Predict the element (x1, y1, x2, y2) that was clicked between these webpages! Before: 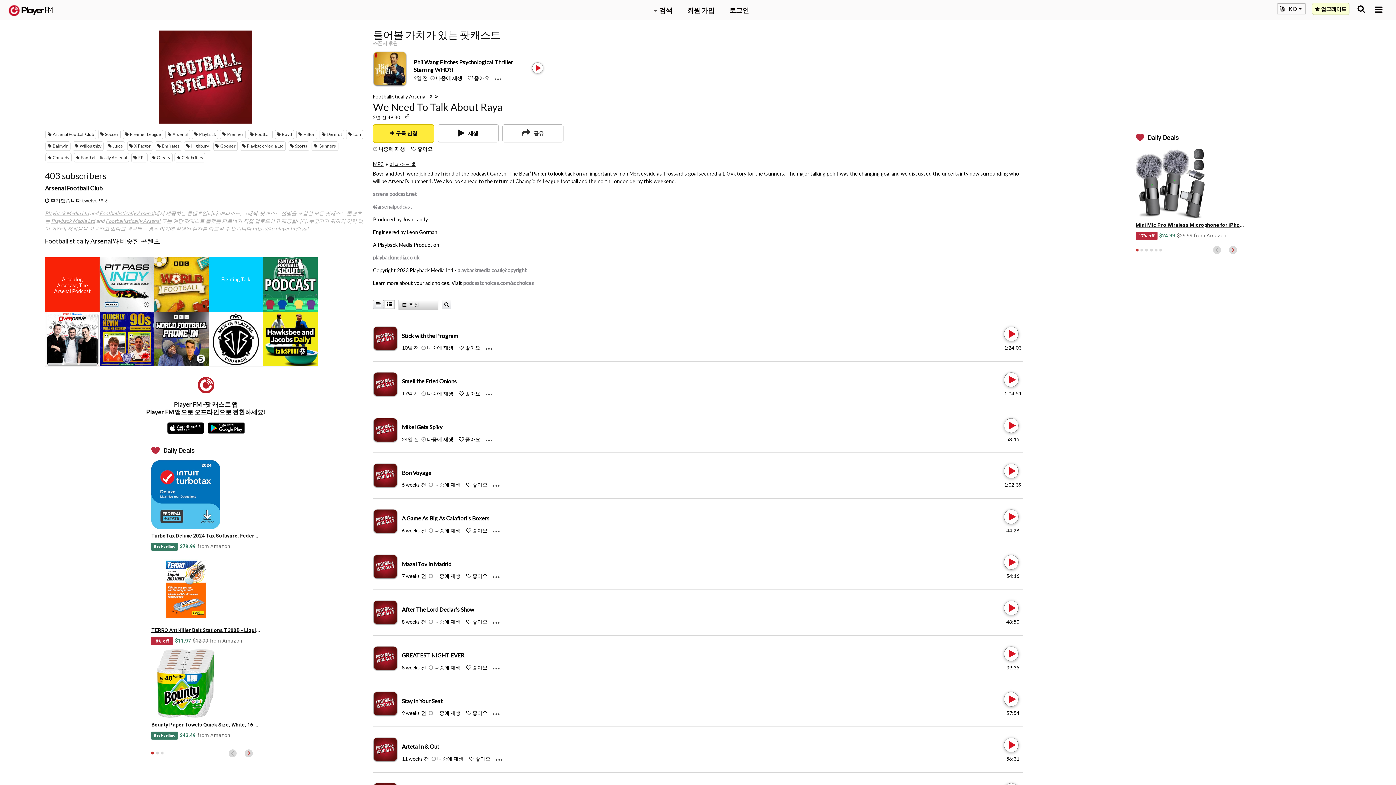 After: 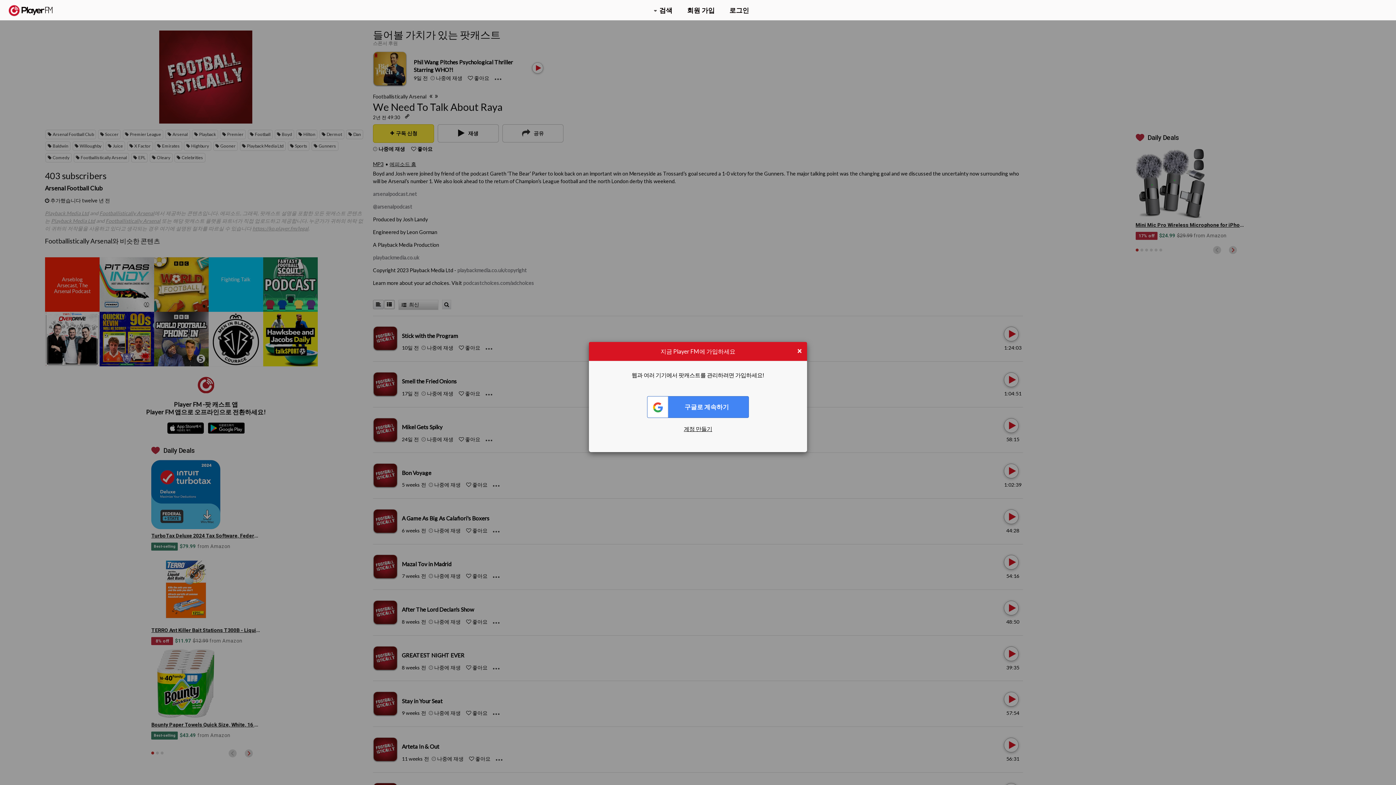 Action: bbox: (428, 664, 433, 670) label: Add to Play later